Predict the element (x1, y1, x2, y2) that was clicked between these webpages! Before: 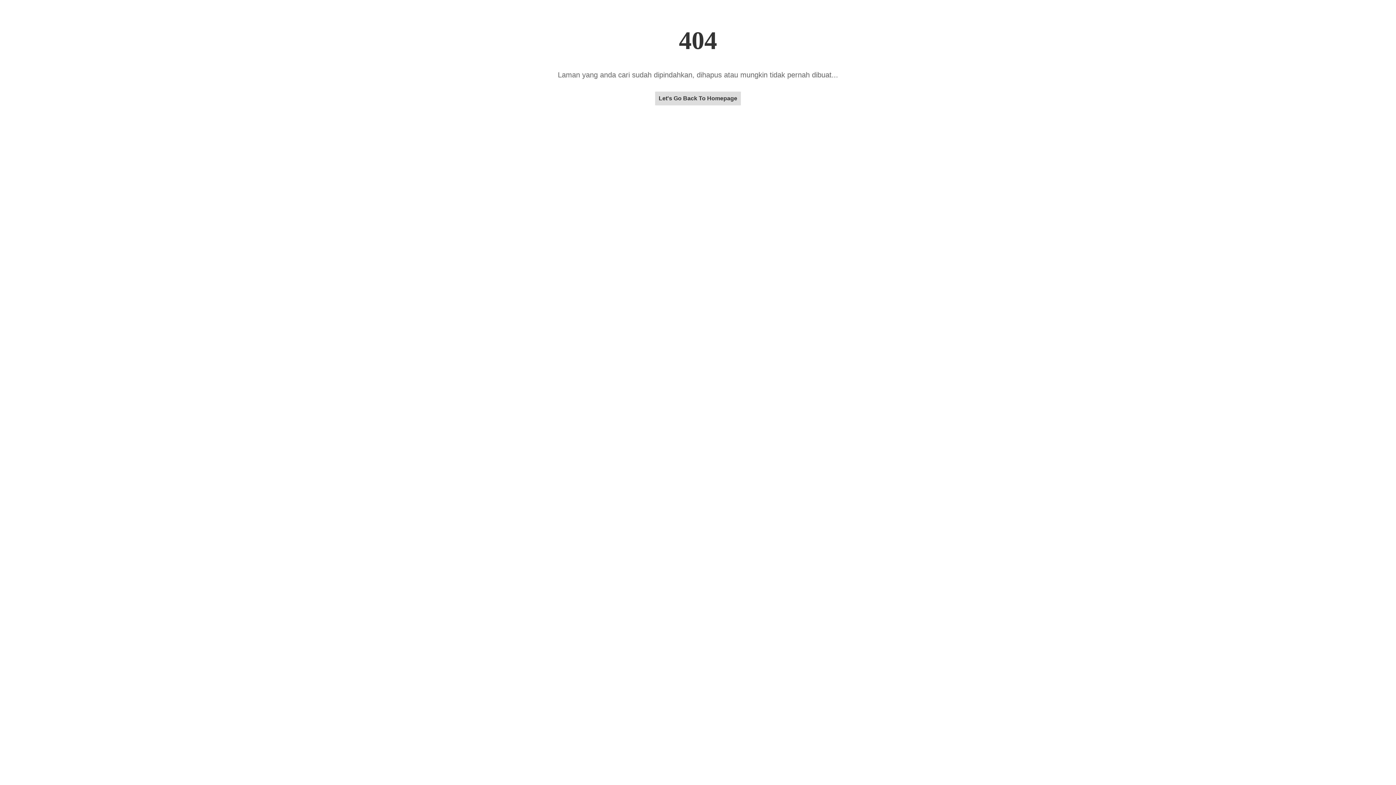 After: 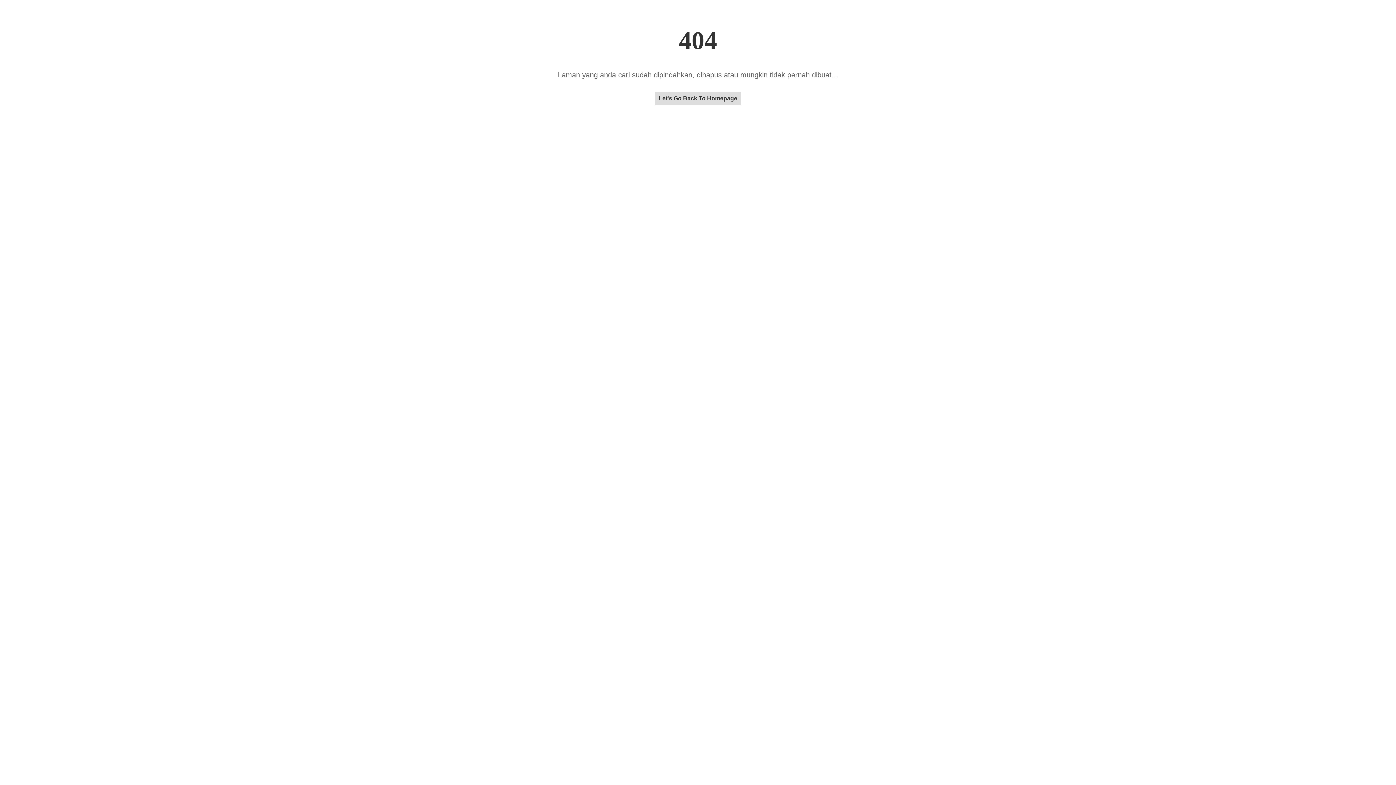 Action: label: Let's Go Back To Homepage bbox: (655, 95, 741, 101)